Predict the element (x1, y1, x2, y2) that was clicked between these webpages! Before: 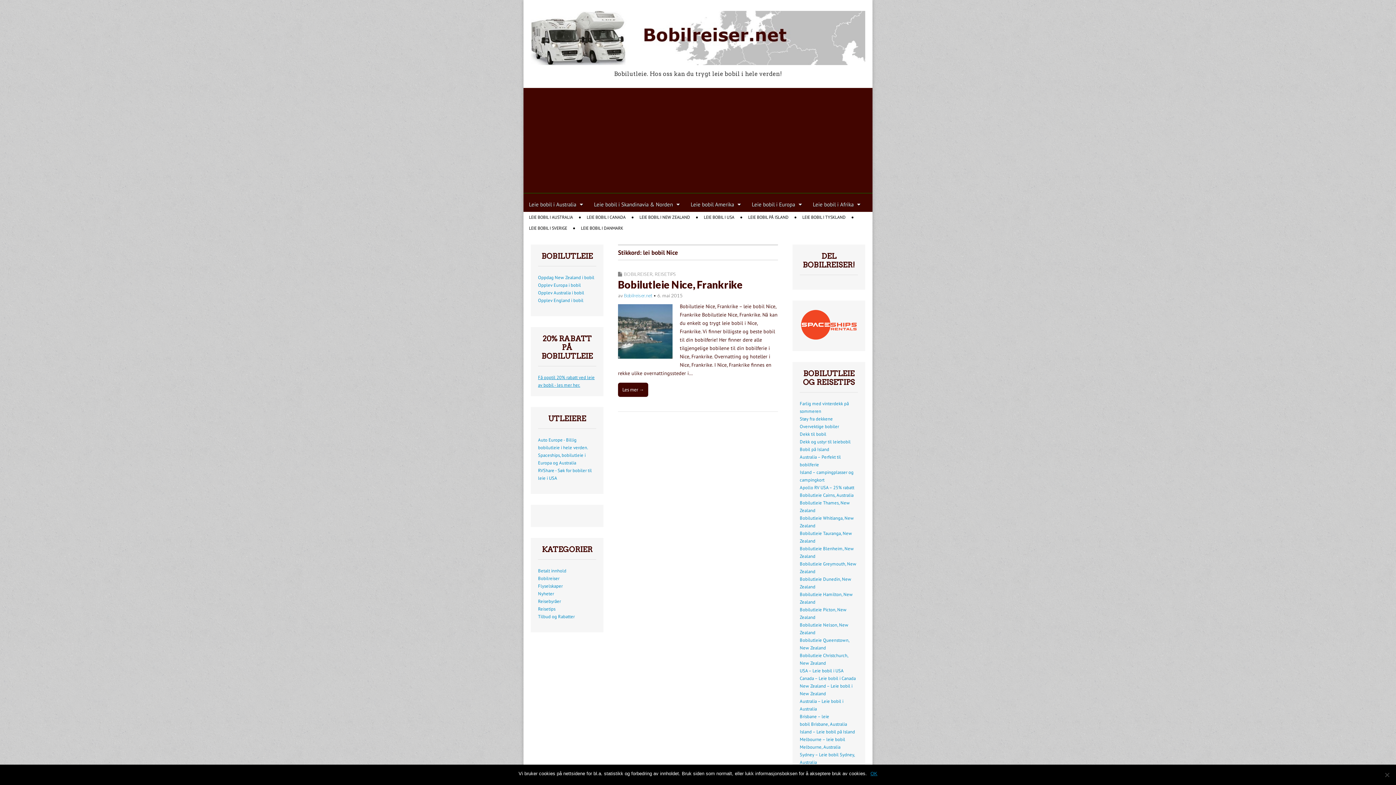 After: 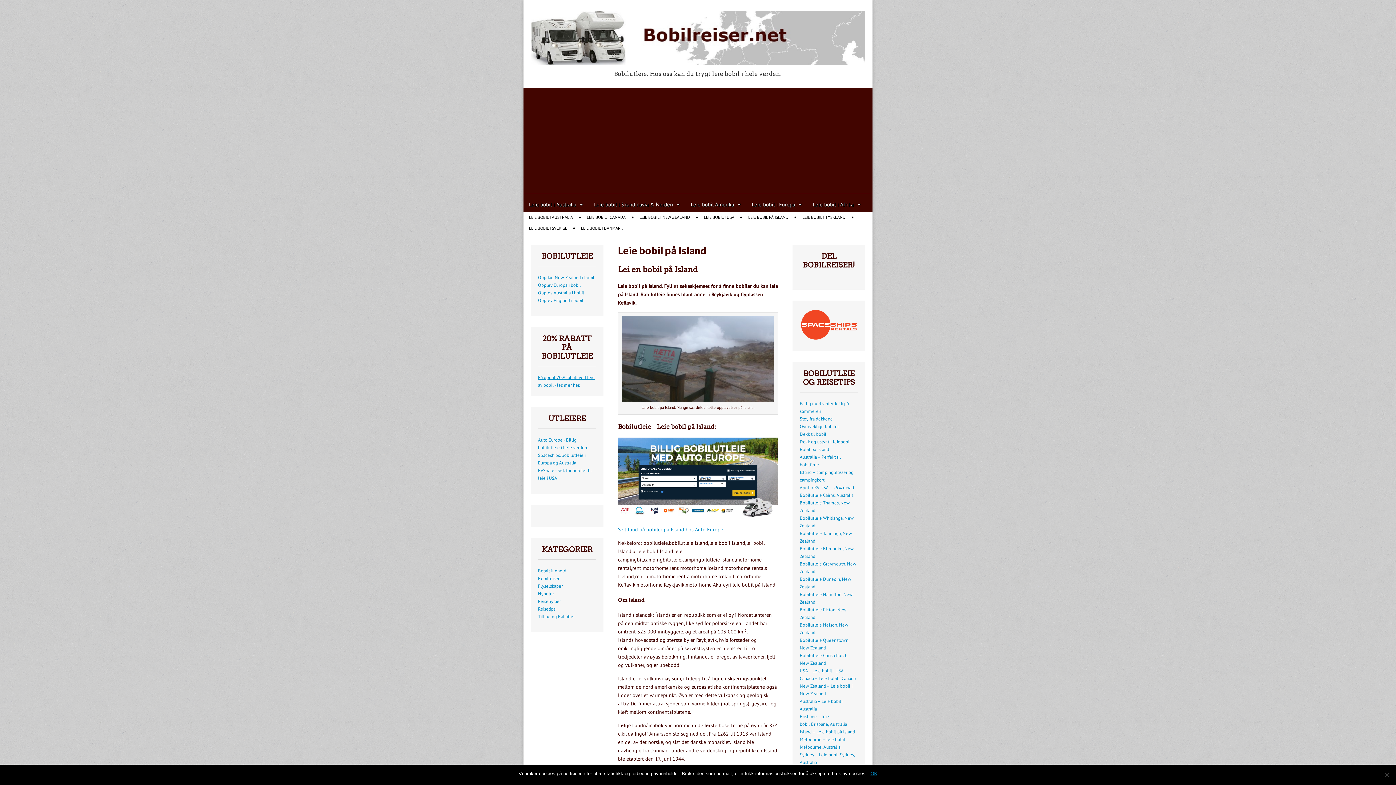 Action: bbox: (742, 212, 794, 222) label: LEIE BOBIL PÅ ISLAND